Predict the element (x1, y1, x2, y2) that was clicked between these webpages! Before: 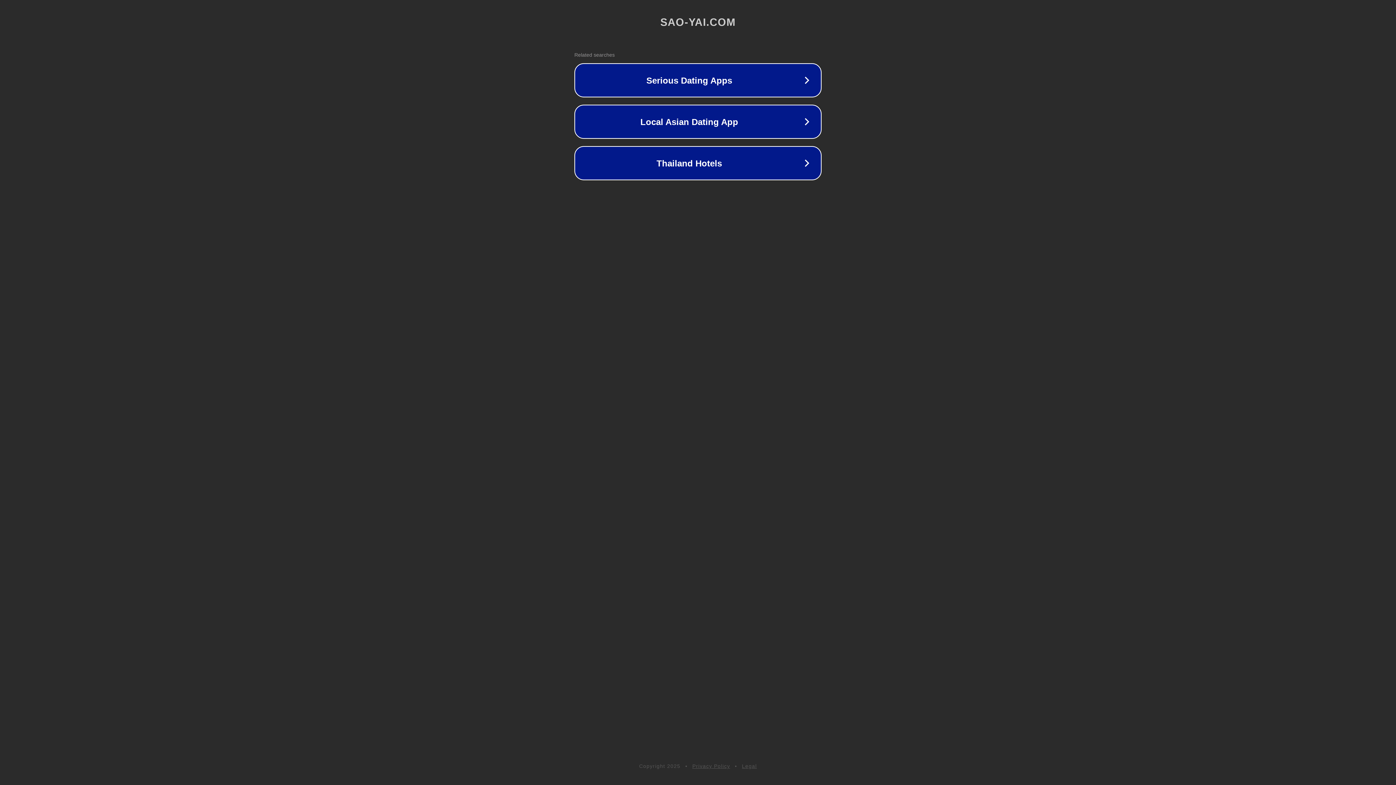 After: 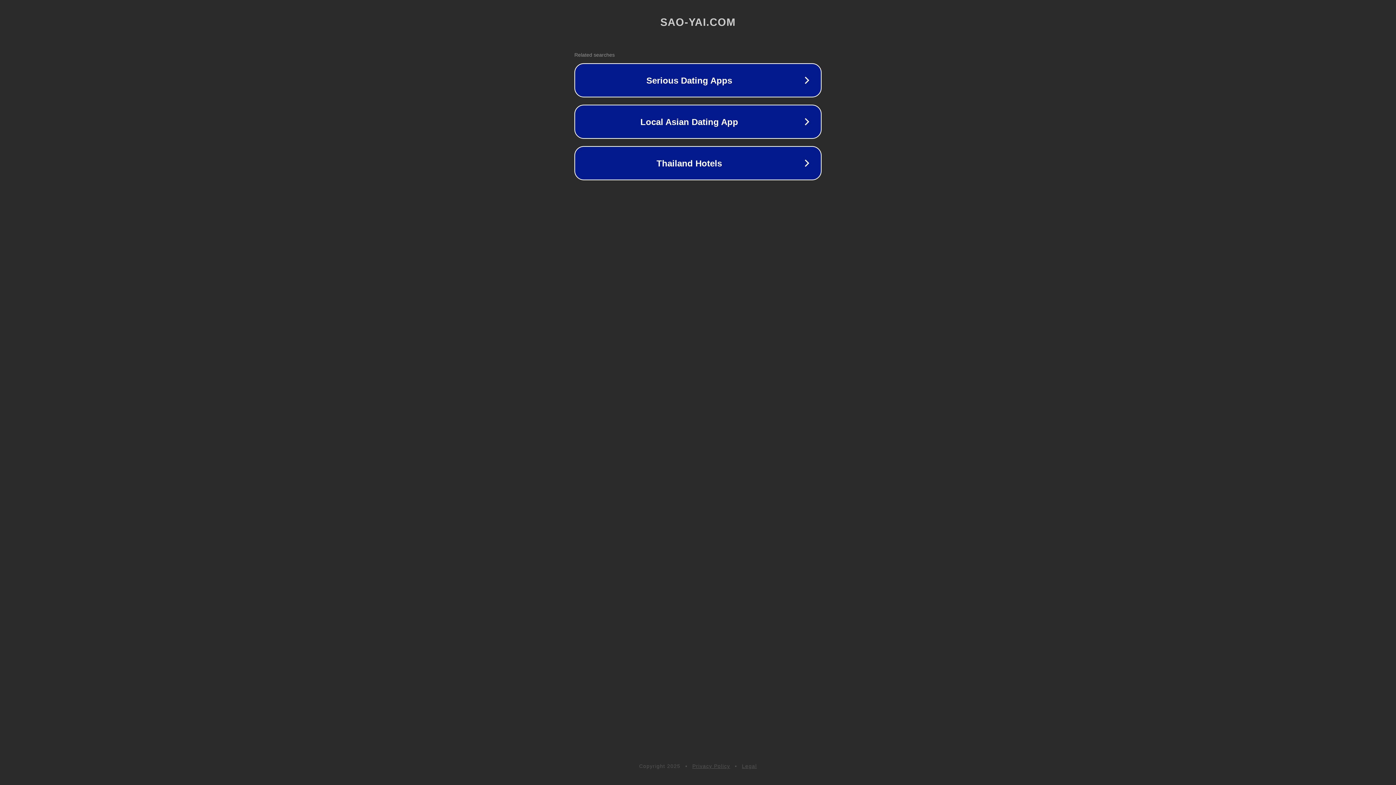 Action: label: Legal bbox: (742, 763, 757, 769)